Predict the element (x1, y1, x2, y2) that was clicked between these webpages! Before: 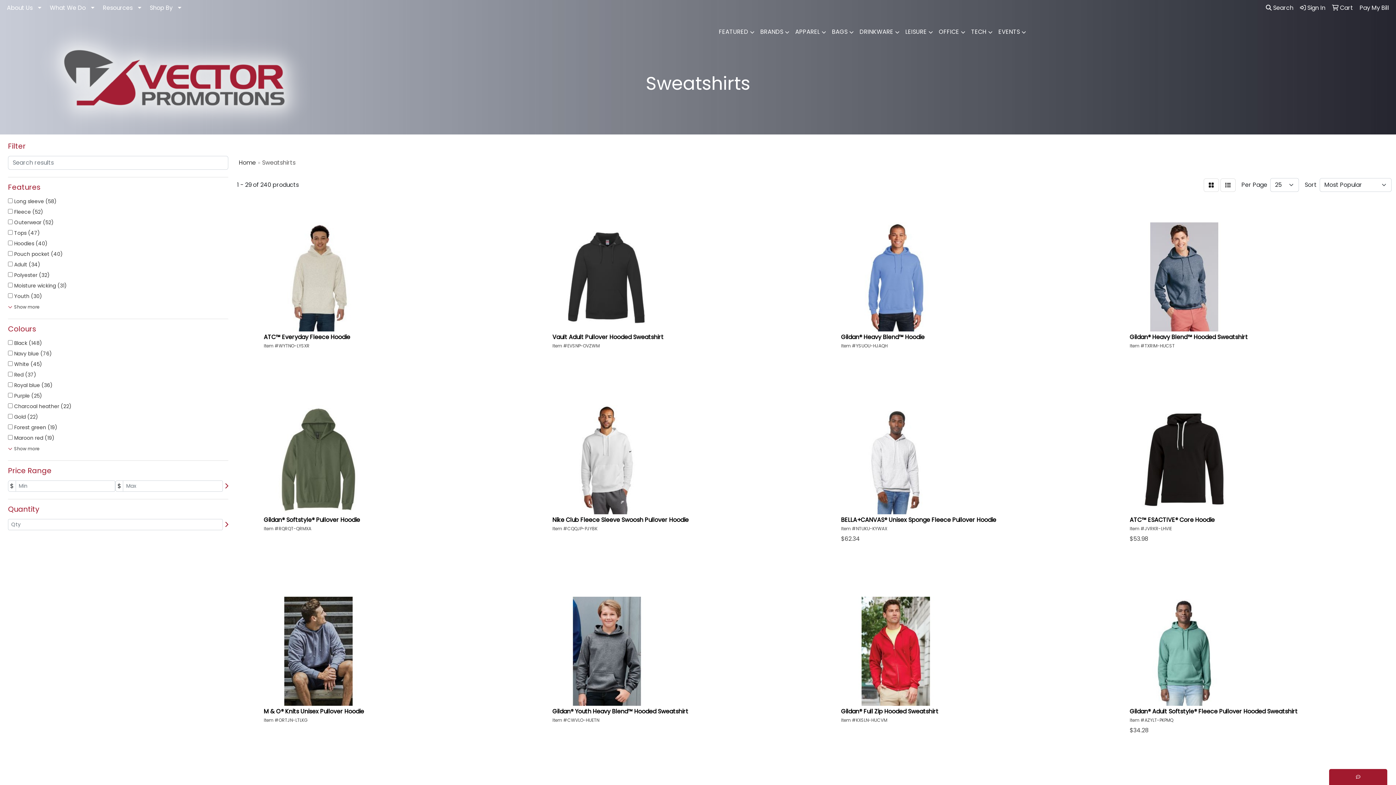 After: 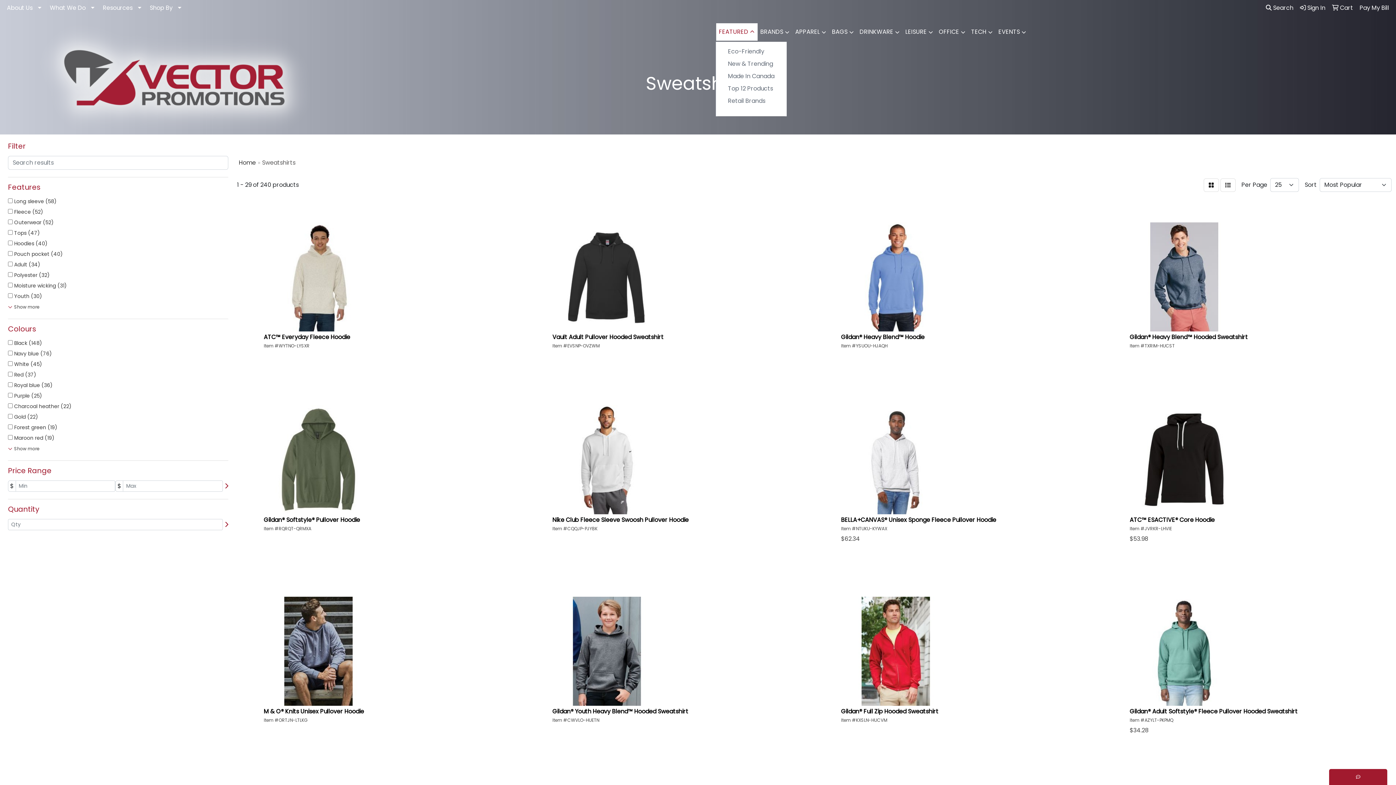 Action: label: FEATURED bbox: (716, 23, 757, 41)